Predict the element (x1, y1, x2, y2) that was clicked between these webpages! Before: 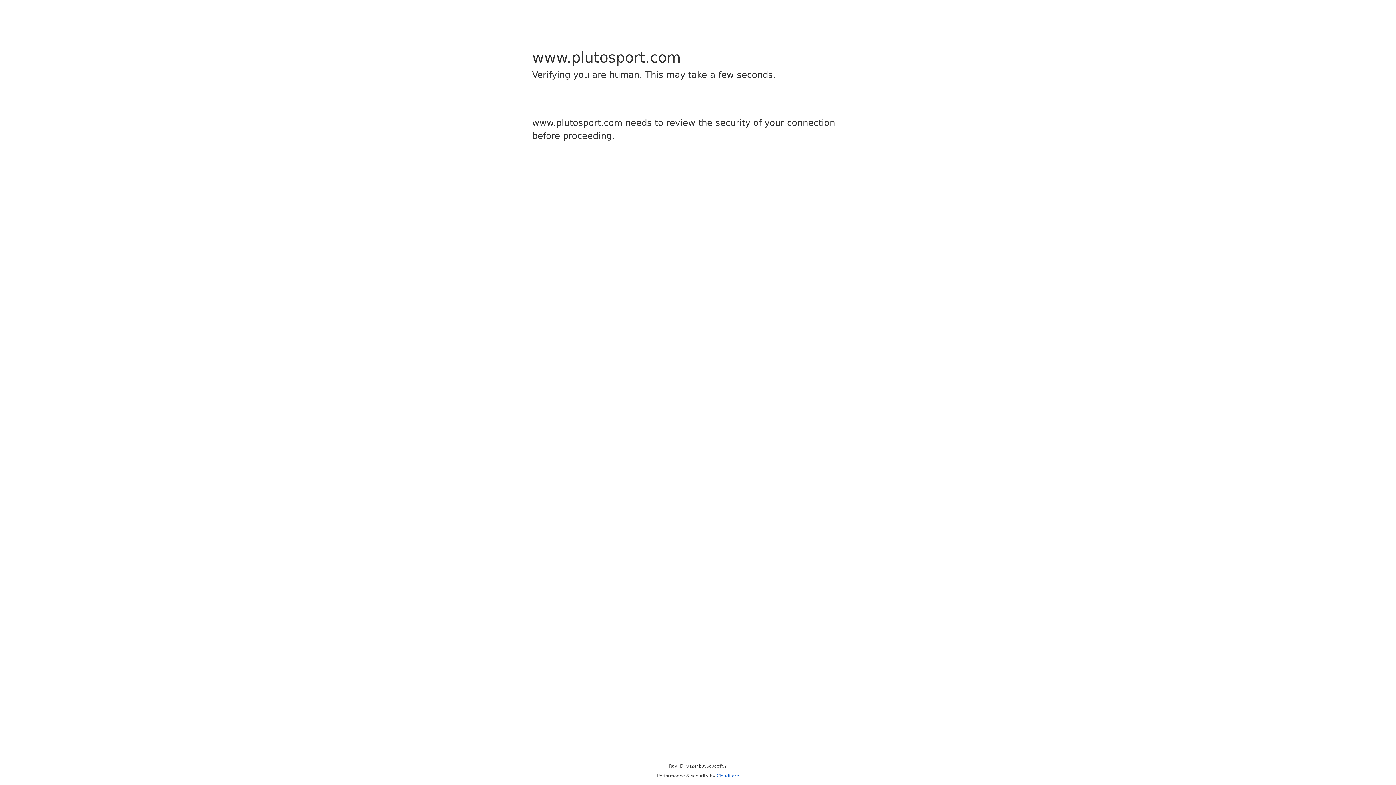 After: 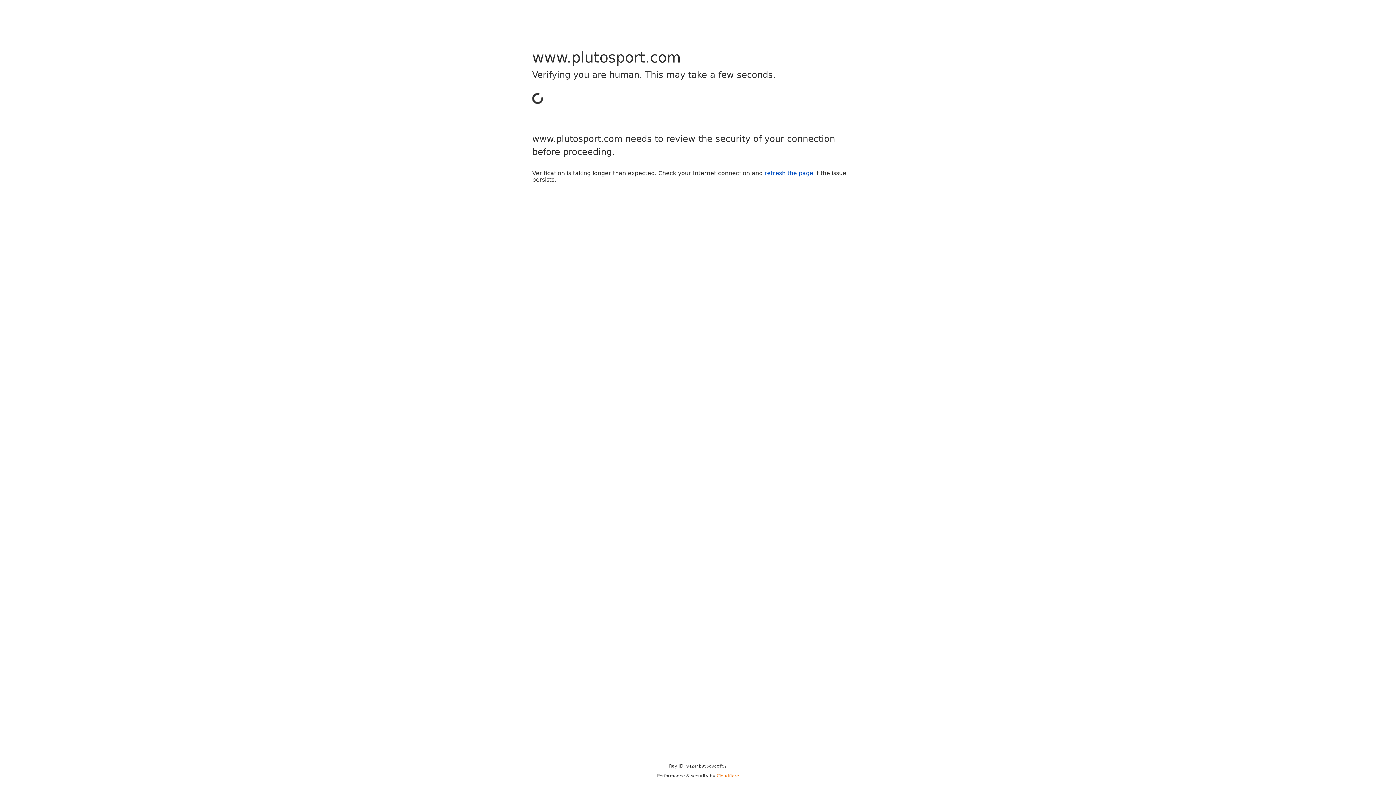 Action: label: Cloudflare bbox: (716, 773, 739, 778)